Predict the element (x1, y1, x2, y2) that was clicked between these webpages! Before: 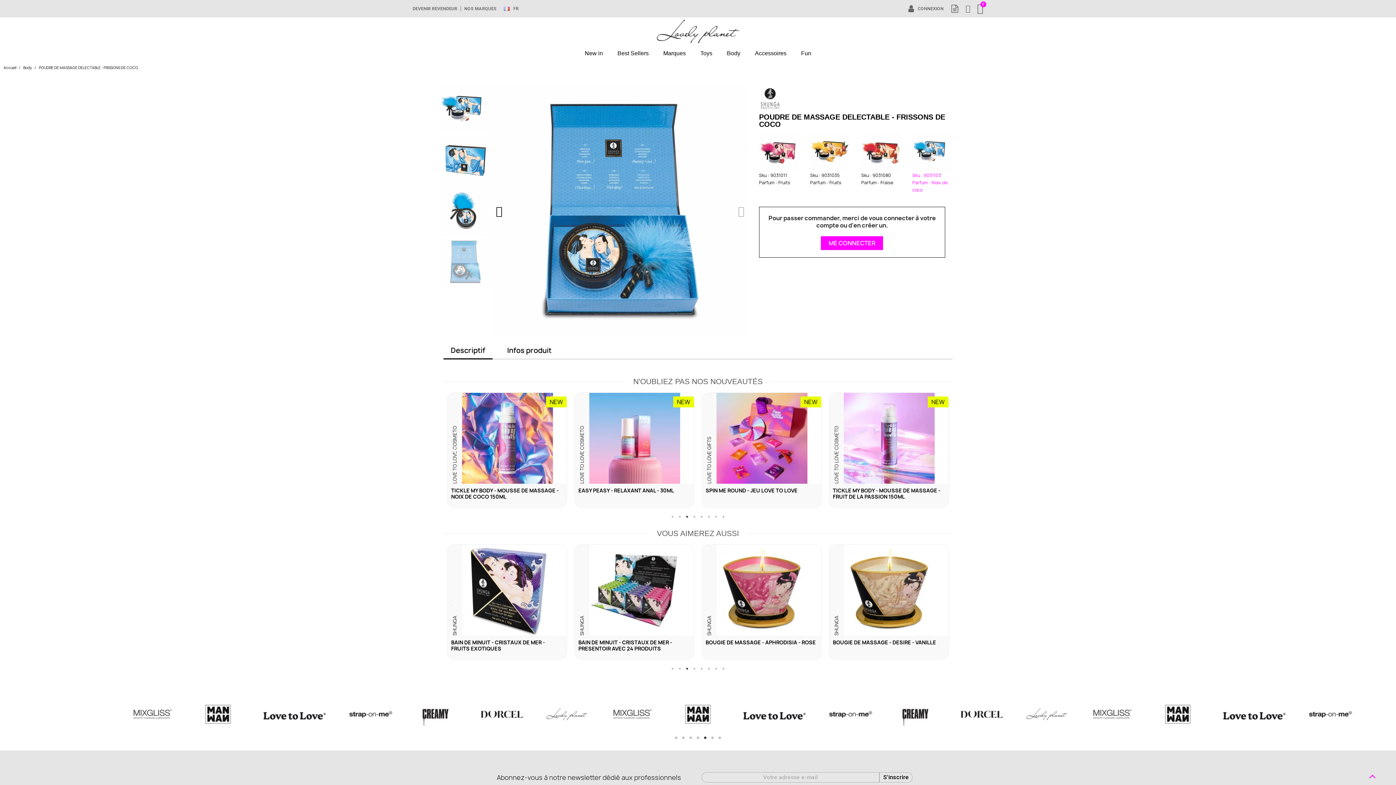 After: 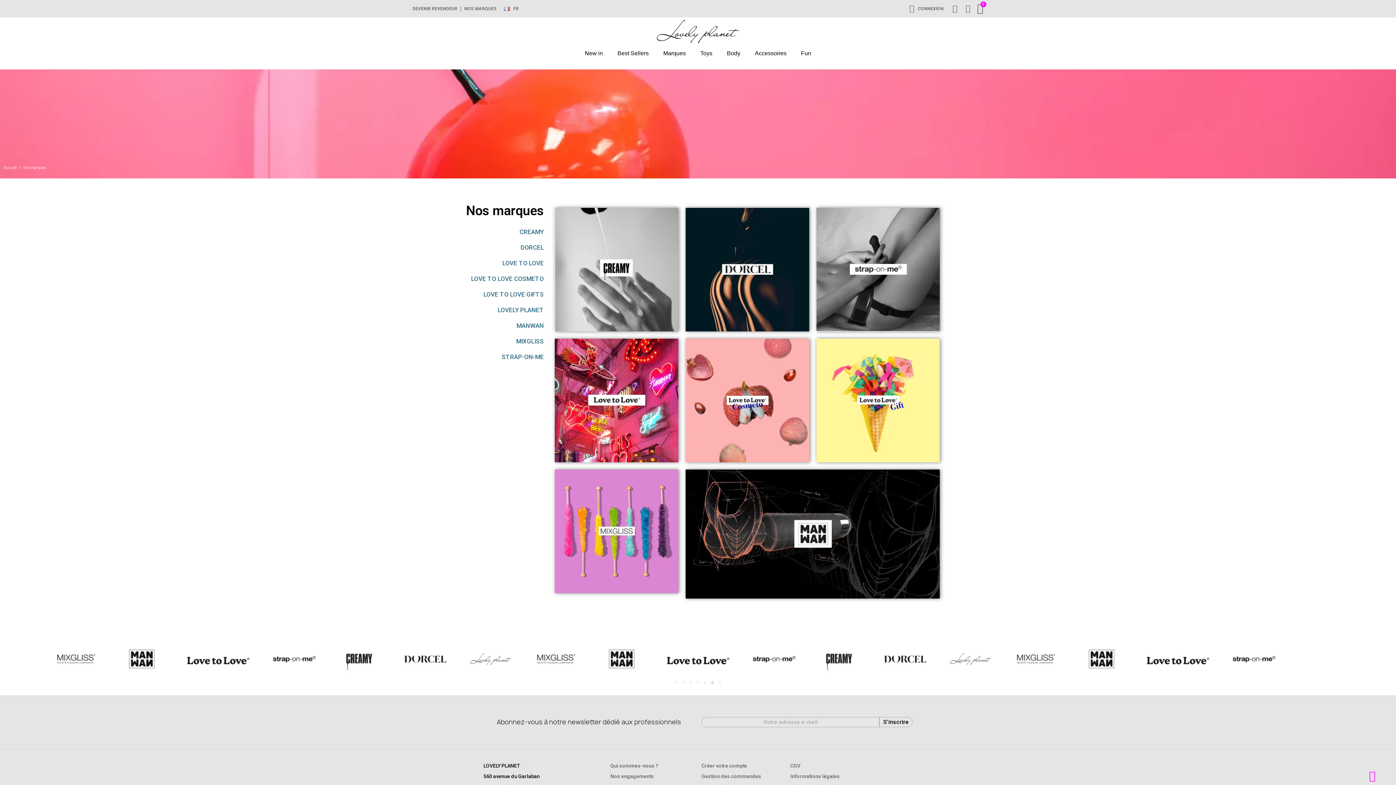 Action: bbox: (464, 5, 496, 12) label: NOS MARQUES